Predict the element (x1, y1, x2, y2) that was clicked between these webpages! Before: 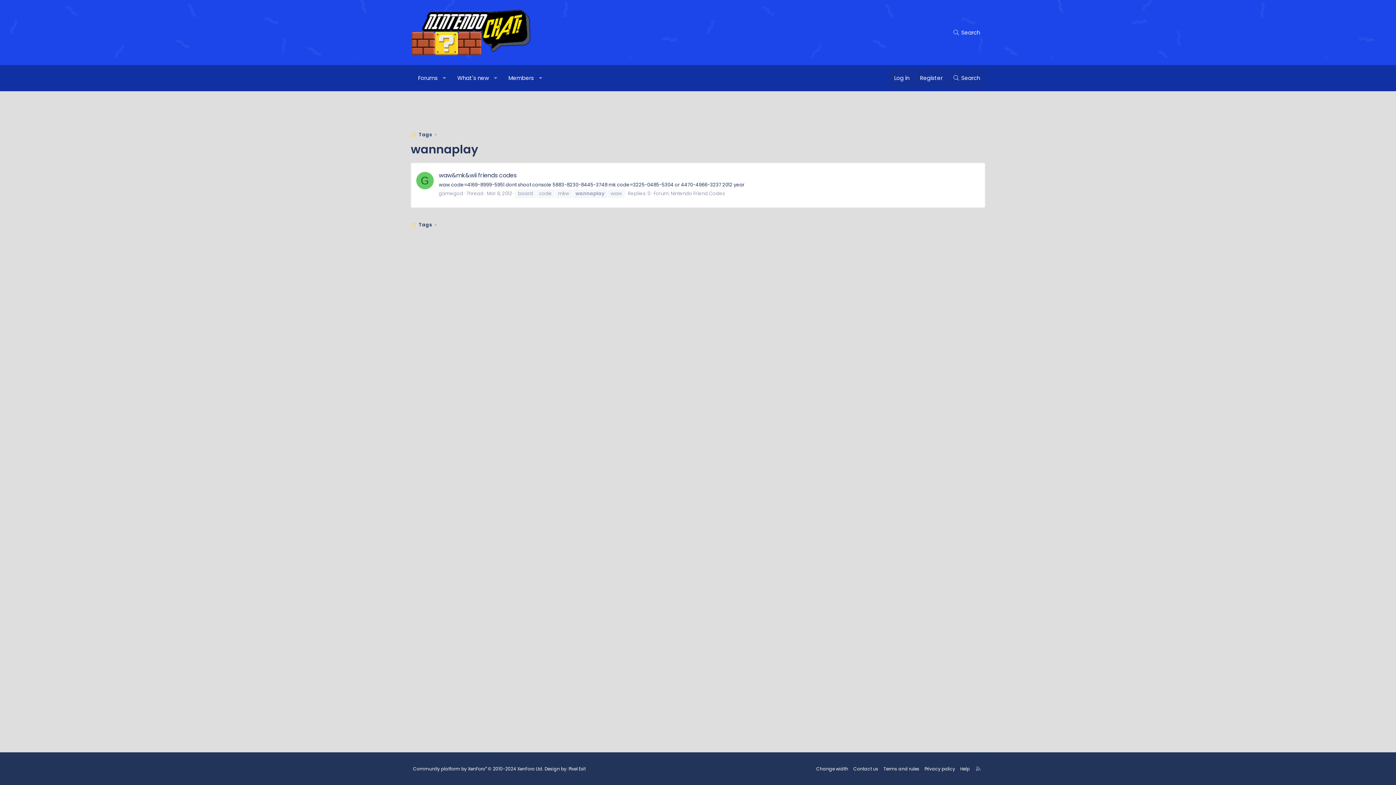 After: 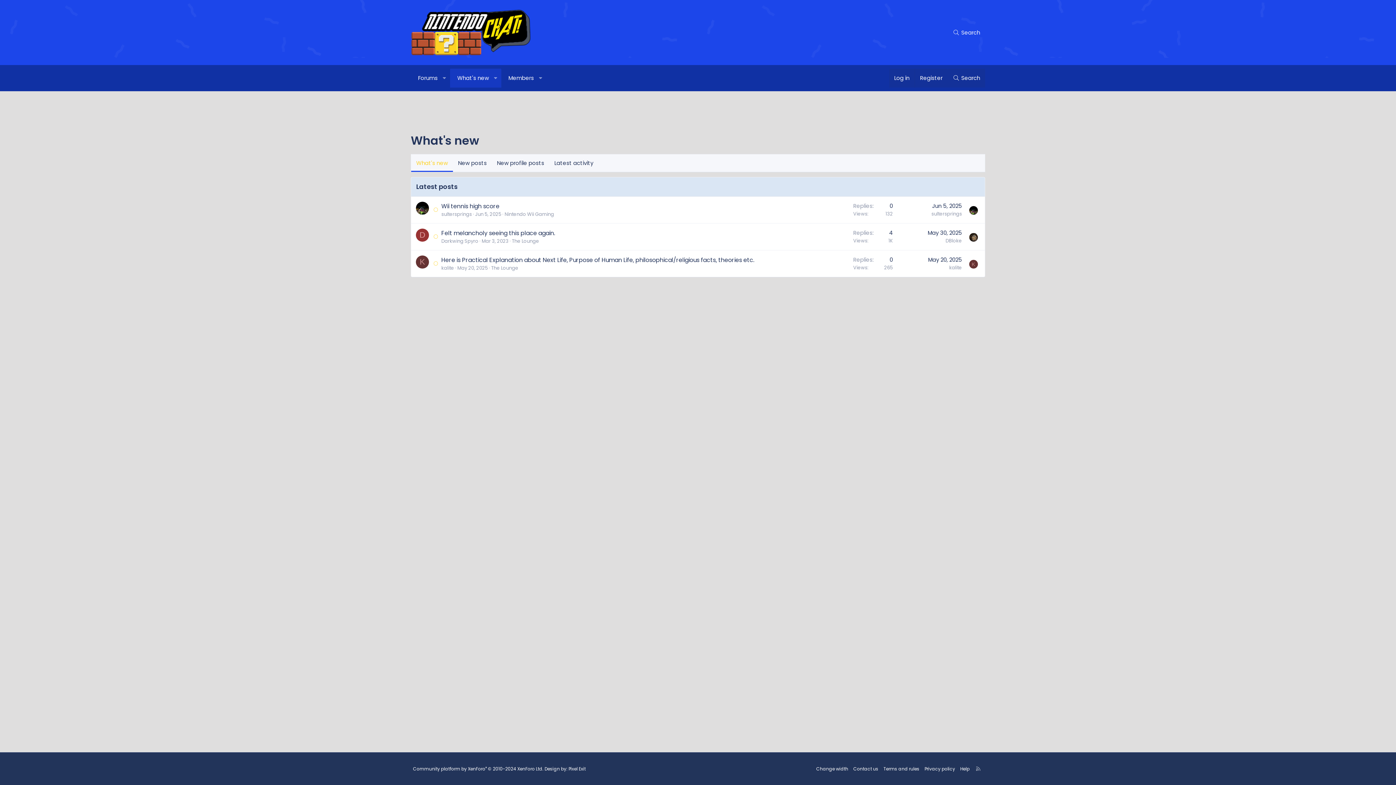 Action: label: What's new bbox: (450, 68, 489, 87)